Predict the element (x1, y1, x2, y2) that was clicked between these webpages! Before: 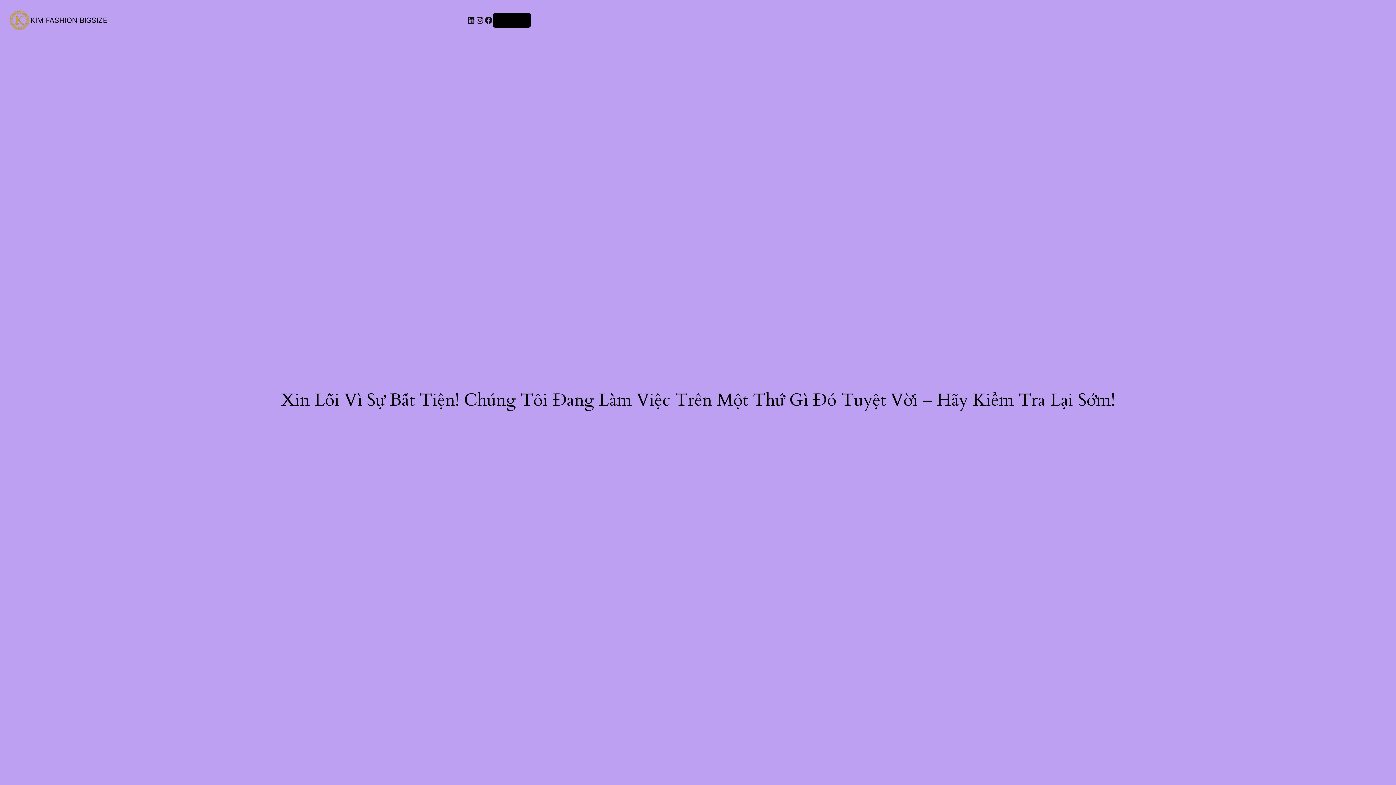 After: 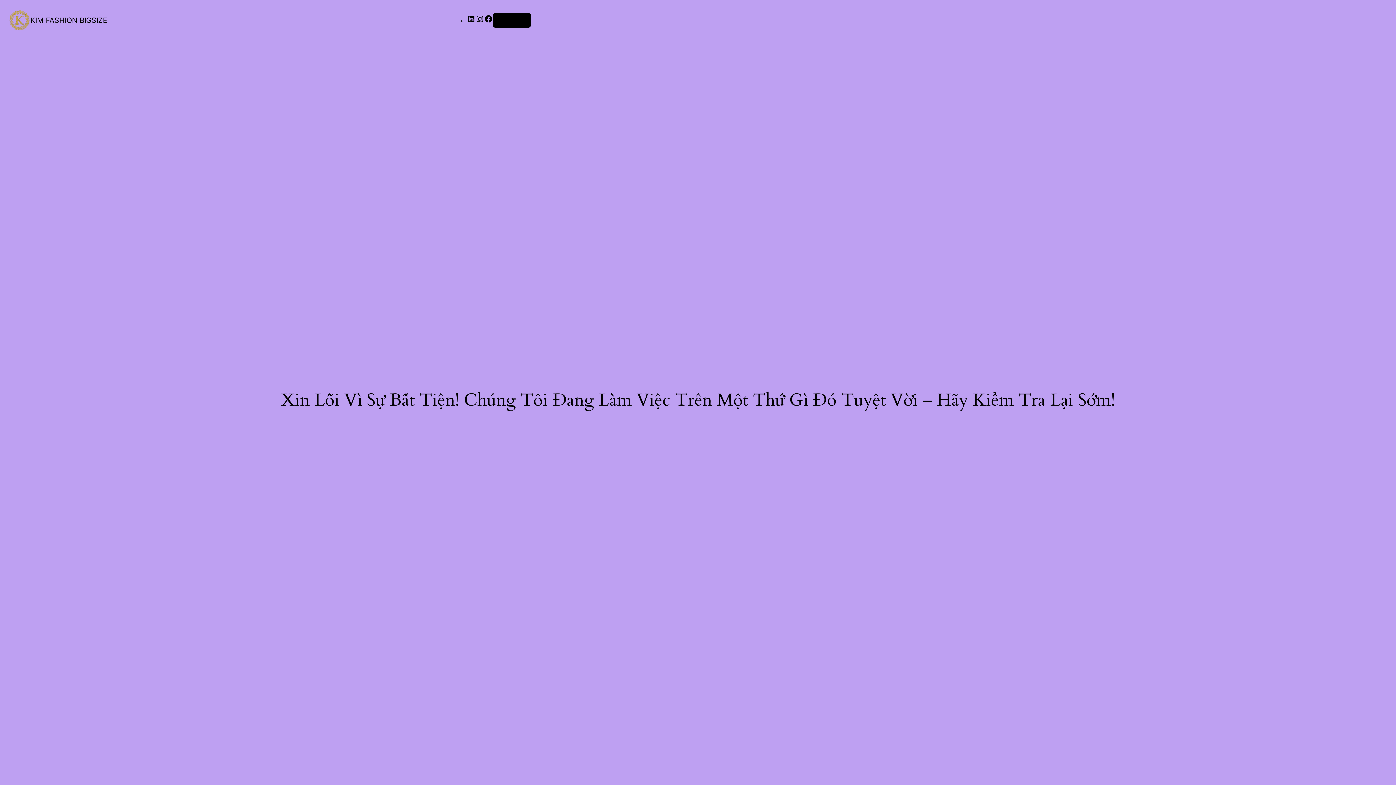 Action: bbox: (30, 15, 107, 24) label: KIM FASHION BIGSIZE